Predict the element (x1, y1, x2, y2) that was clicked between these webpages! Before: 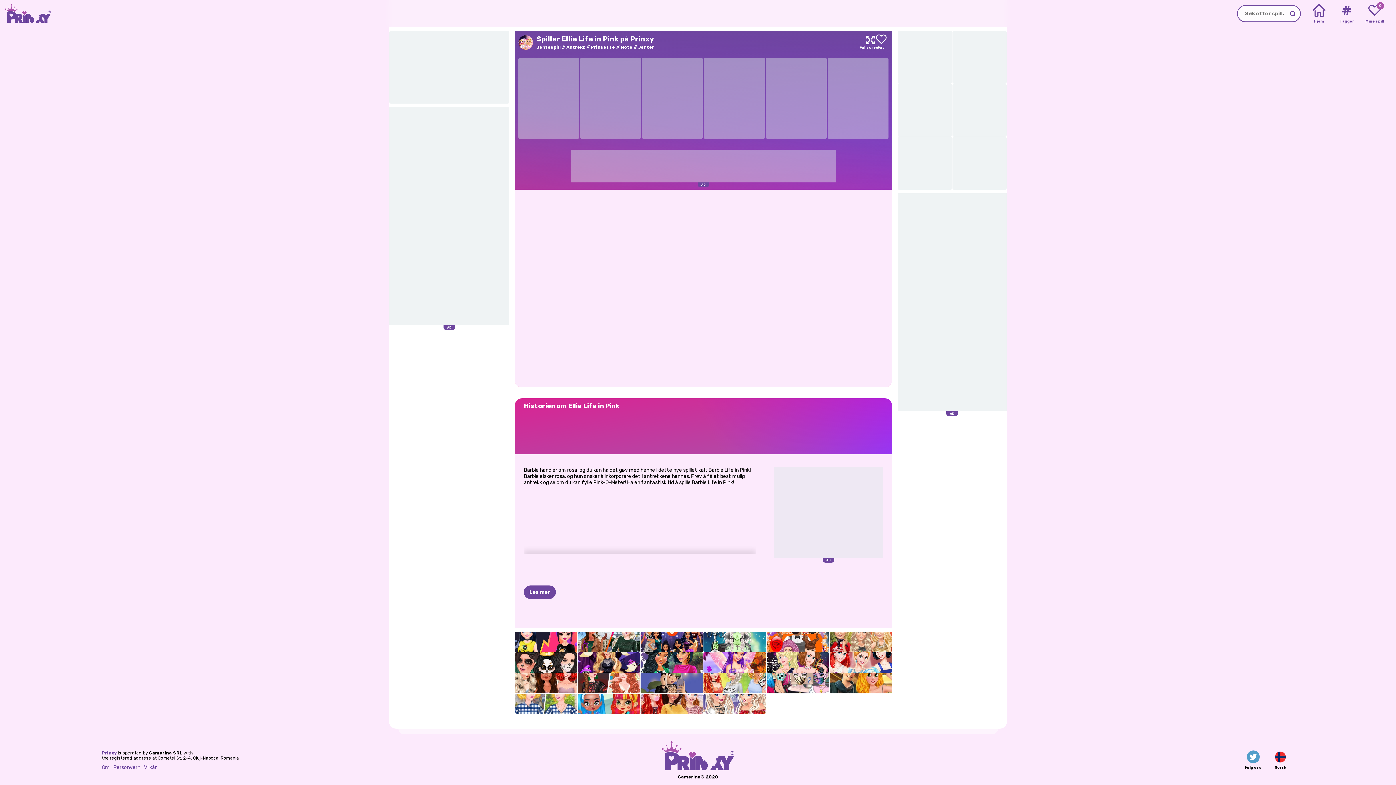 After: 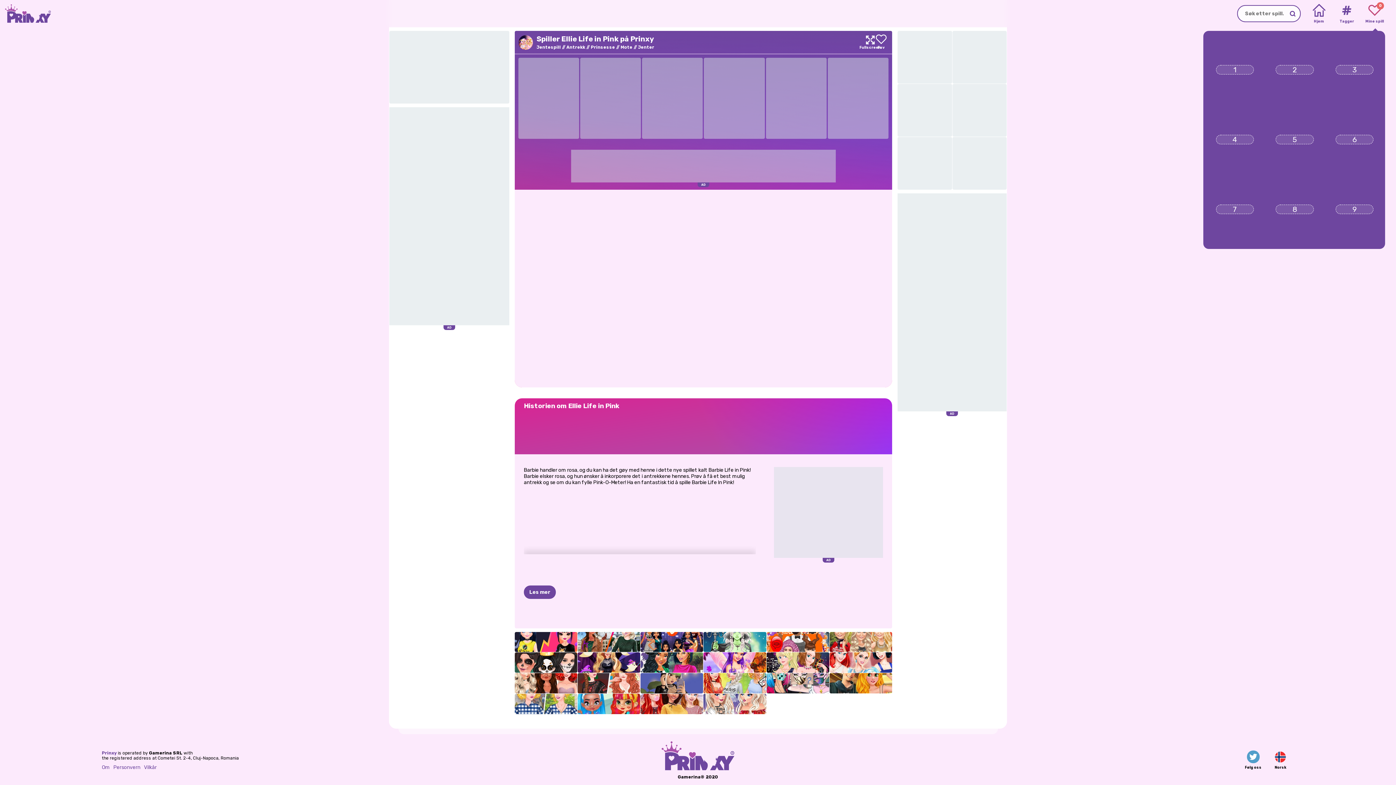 Action: bbox: (1363, 2, 1386, 24) label: My favorite games